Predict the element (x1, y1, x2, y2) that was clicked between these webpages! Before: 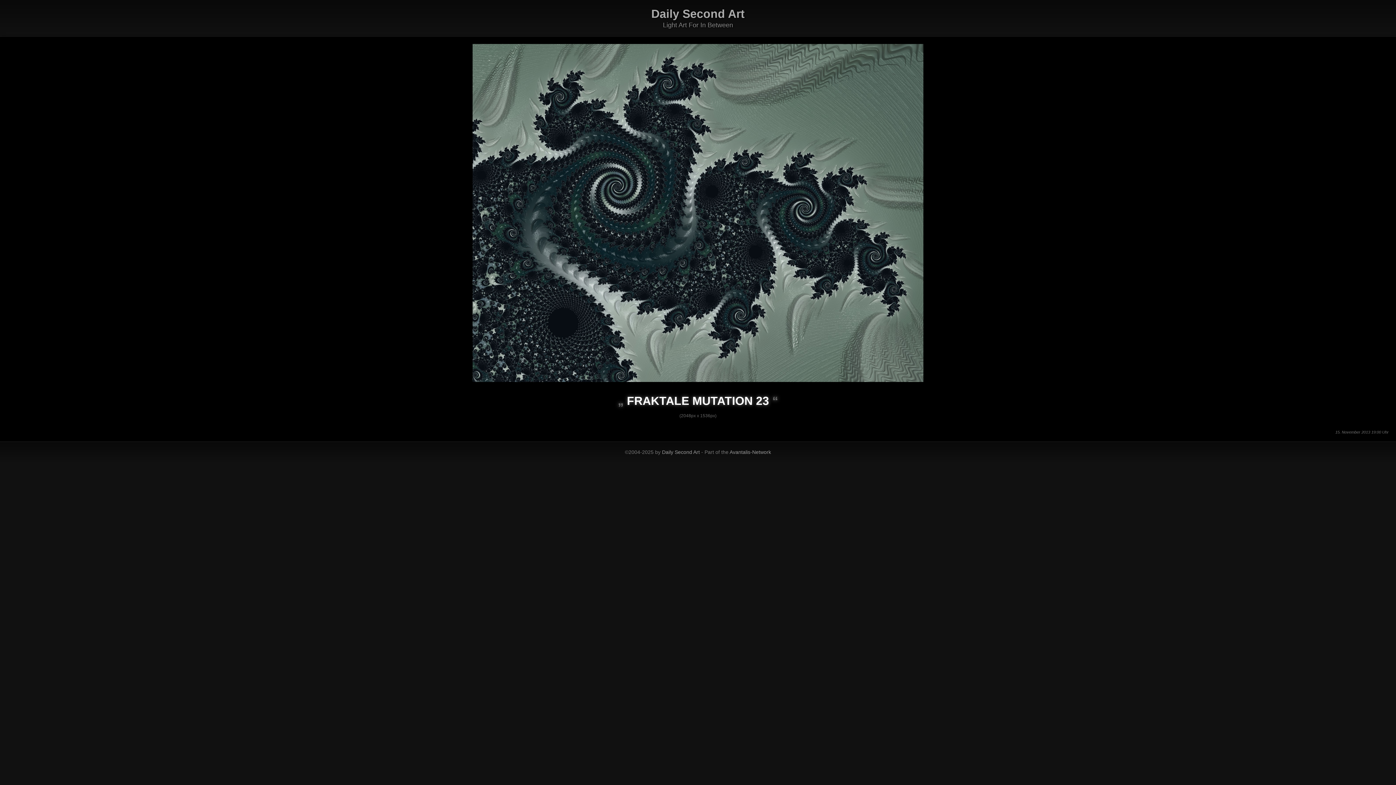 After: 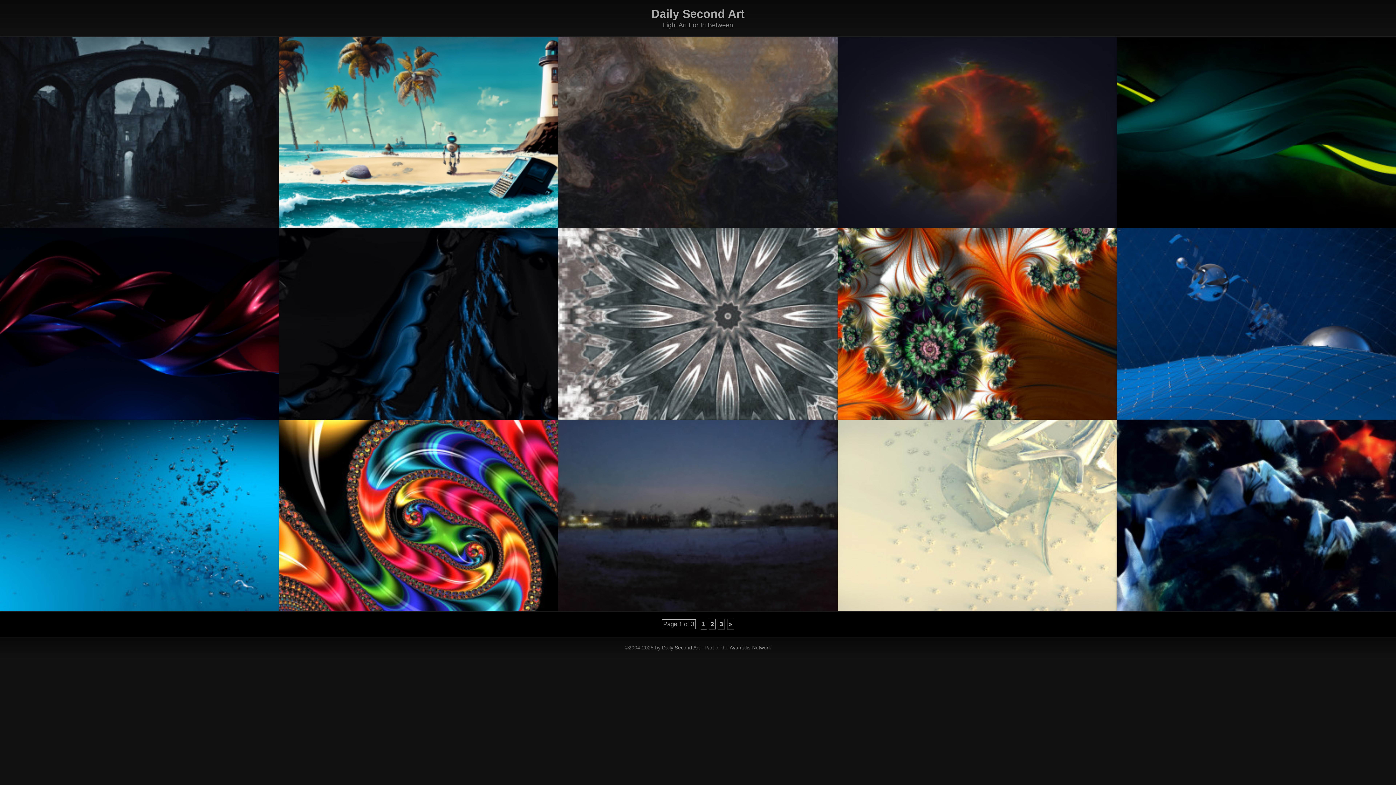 Action: label: Daily Second Art bbox: (662, 449, 700, 455)